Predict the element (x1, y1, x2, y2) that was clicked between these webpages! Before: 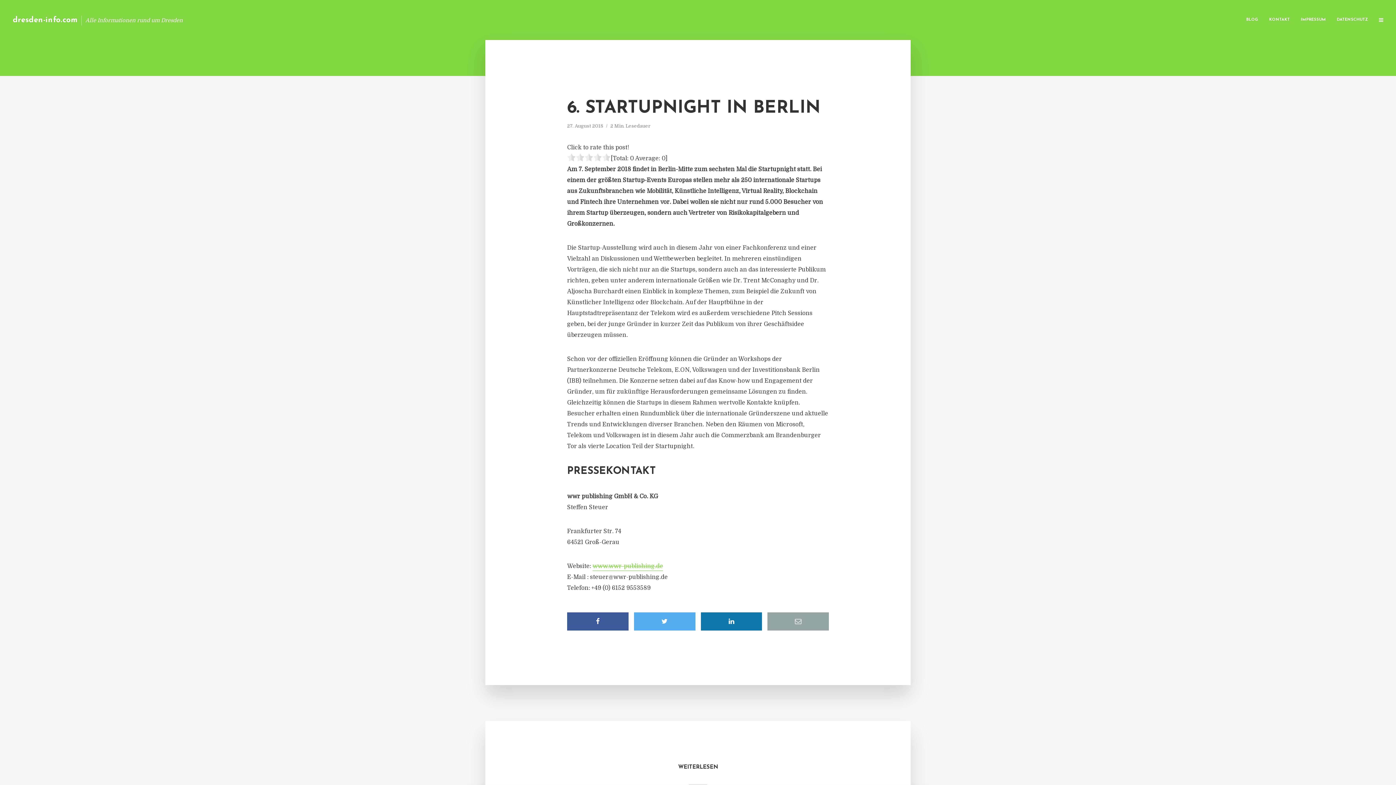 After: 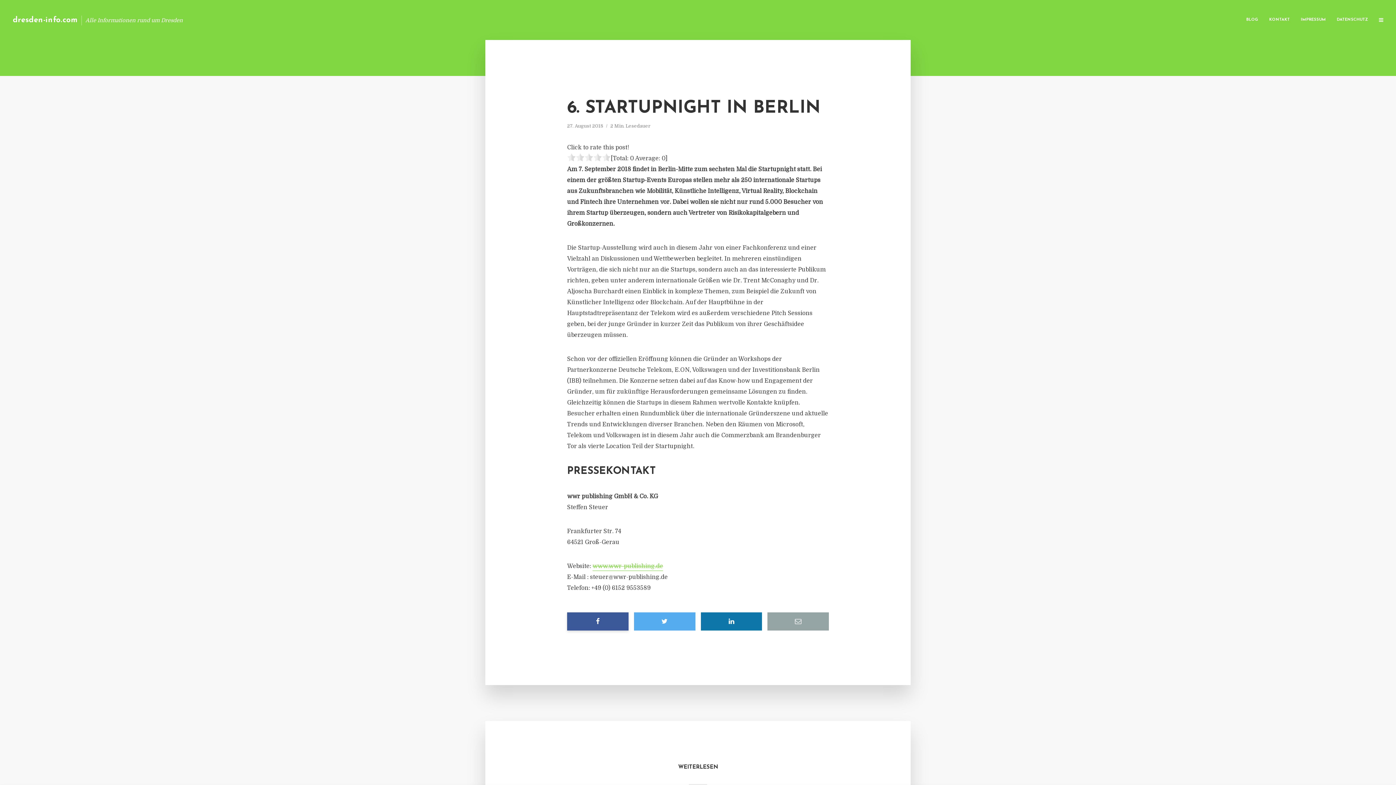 Action: bbox: (567, 612, 628, 630)